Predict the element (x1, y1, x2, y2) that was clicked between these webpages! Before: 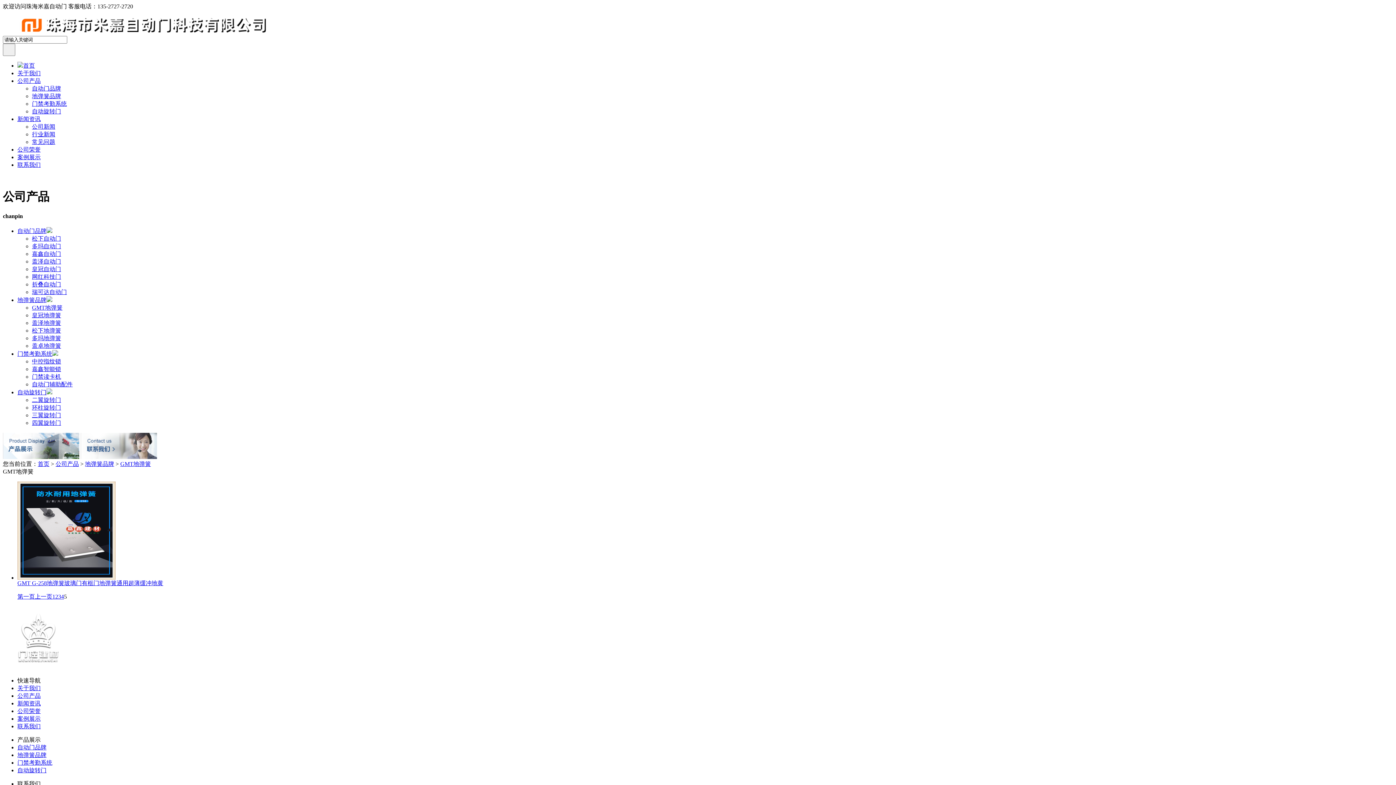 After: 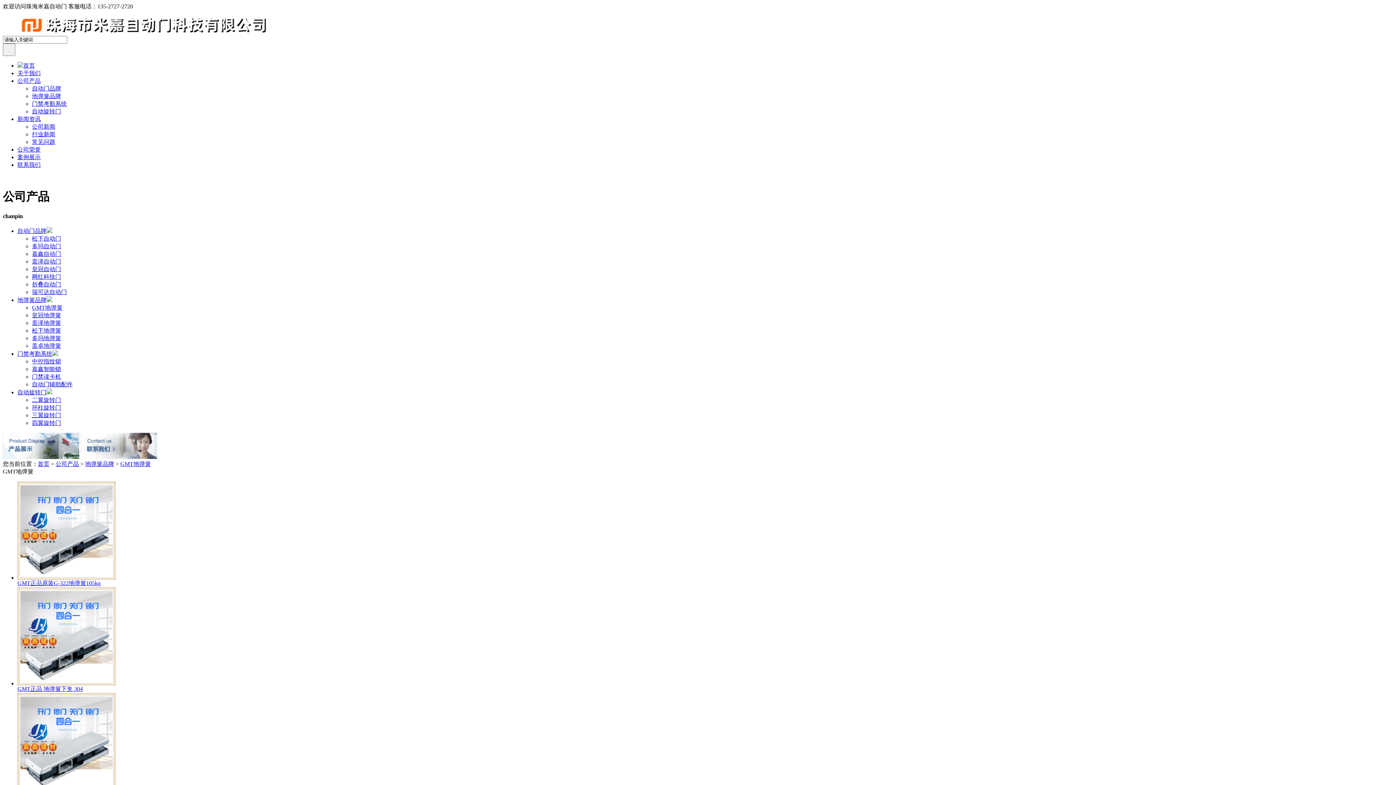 Action: label: 第一页 bbox: (17, 593, 34, 600)